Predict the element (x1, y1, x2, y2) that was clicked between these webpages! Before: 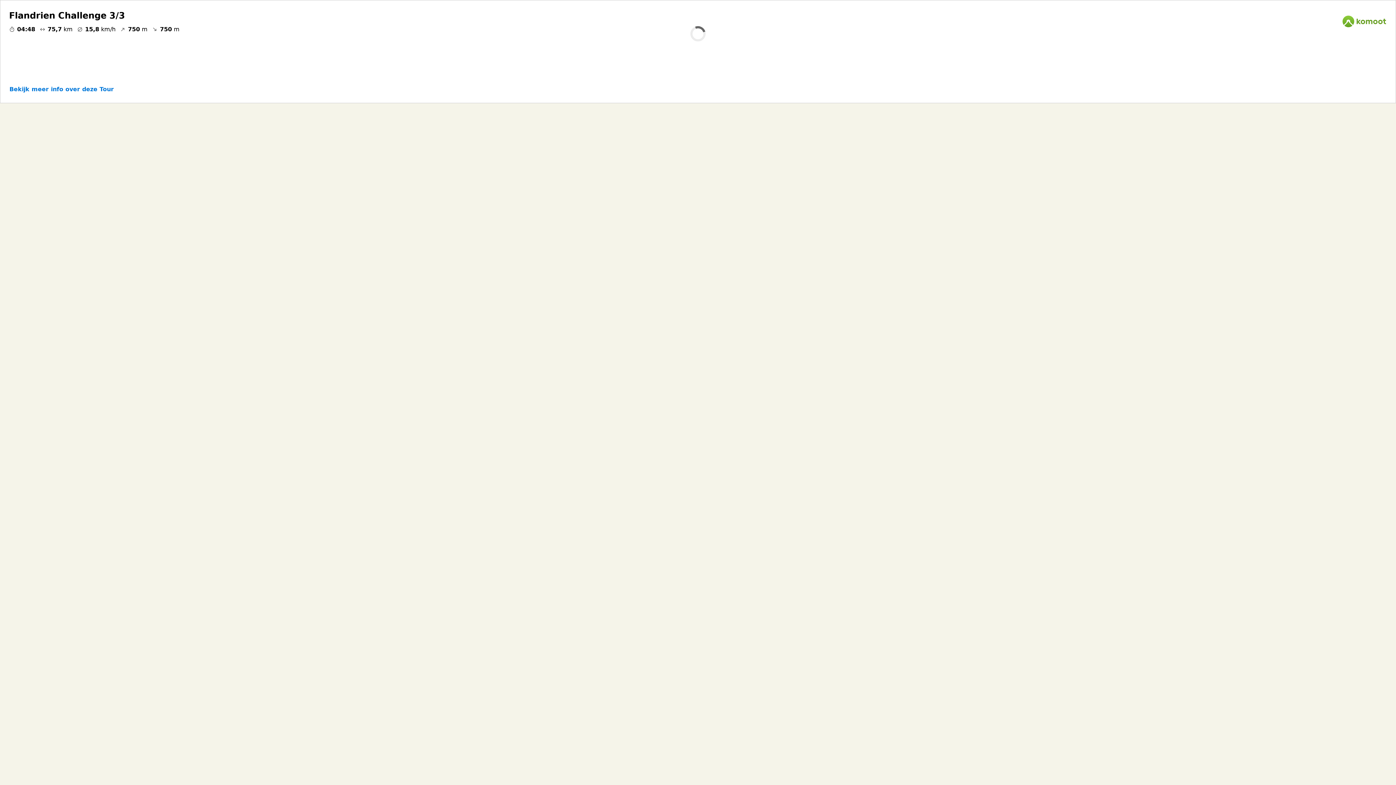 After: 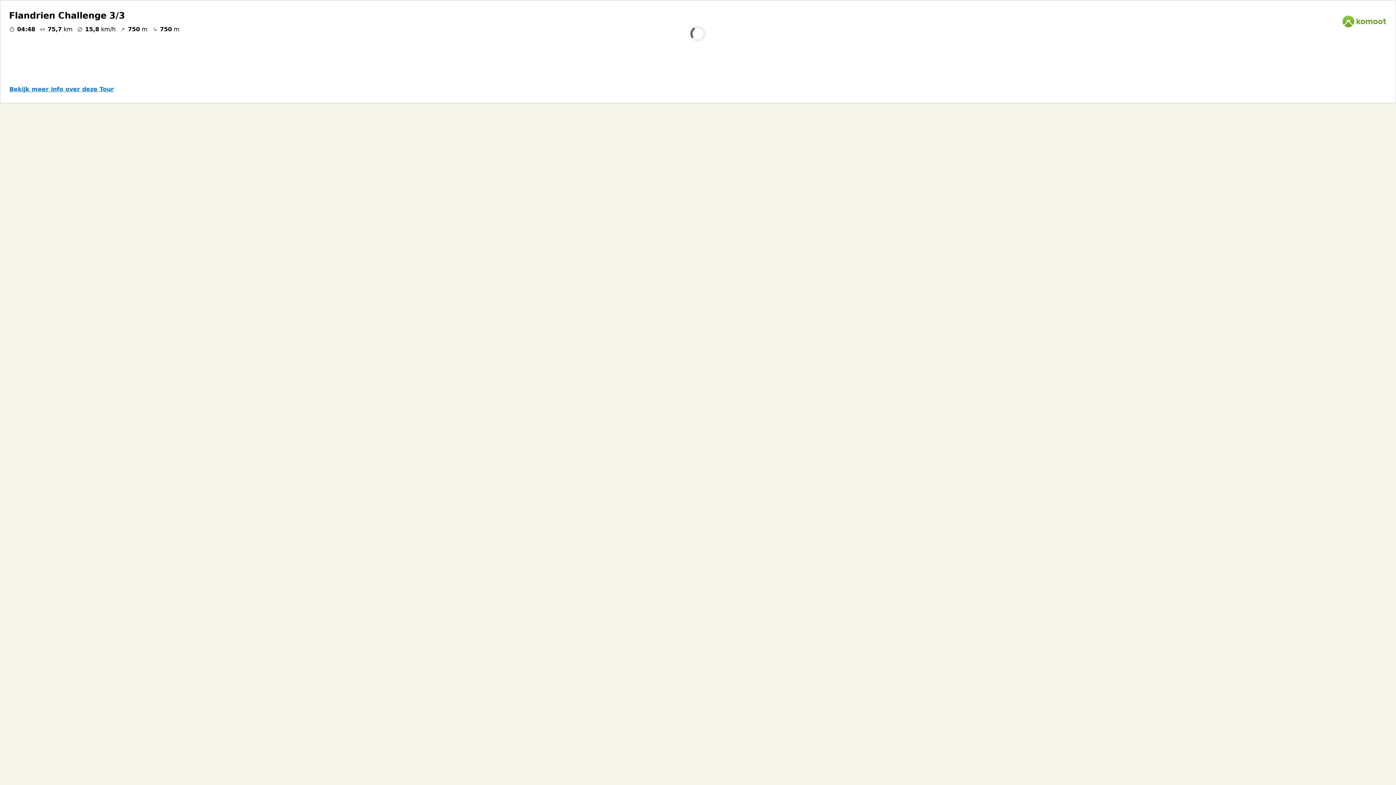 Action: bbox: (9, 84, 1387, 94) label: Bekijk meer info over deze Tour